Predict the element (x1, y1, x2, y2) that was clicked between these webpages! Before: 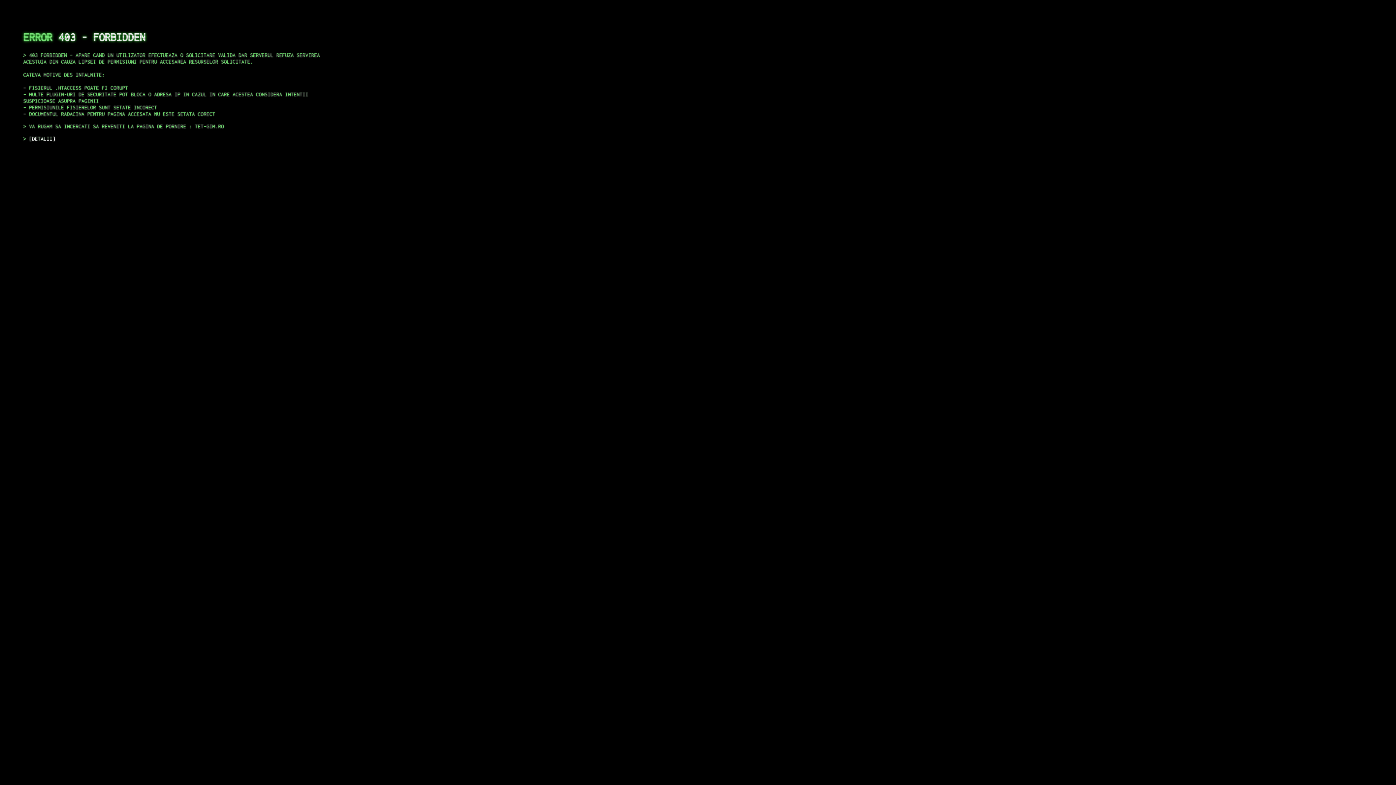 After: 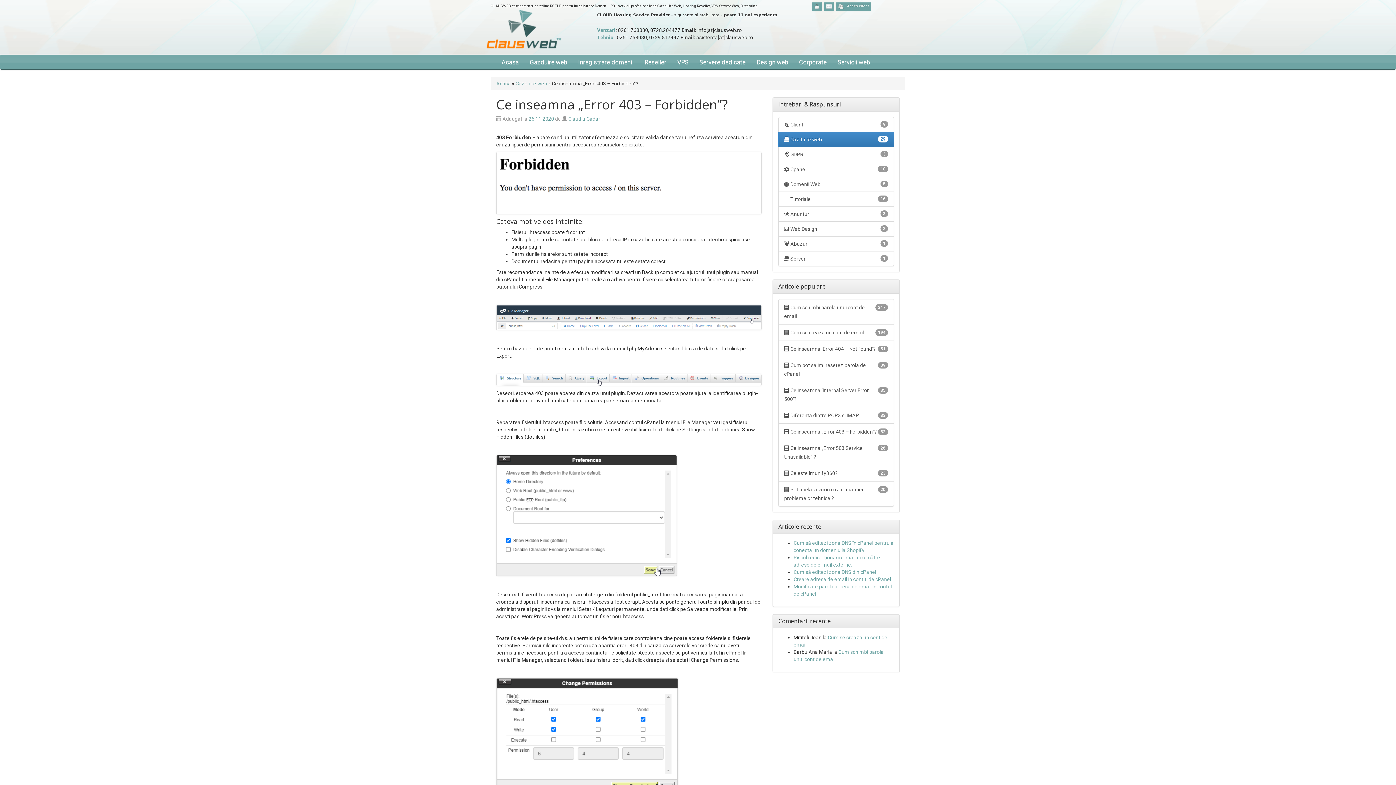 Action: label: DETALII bbox: (29, 135, 55, 141)